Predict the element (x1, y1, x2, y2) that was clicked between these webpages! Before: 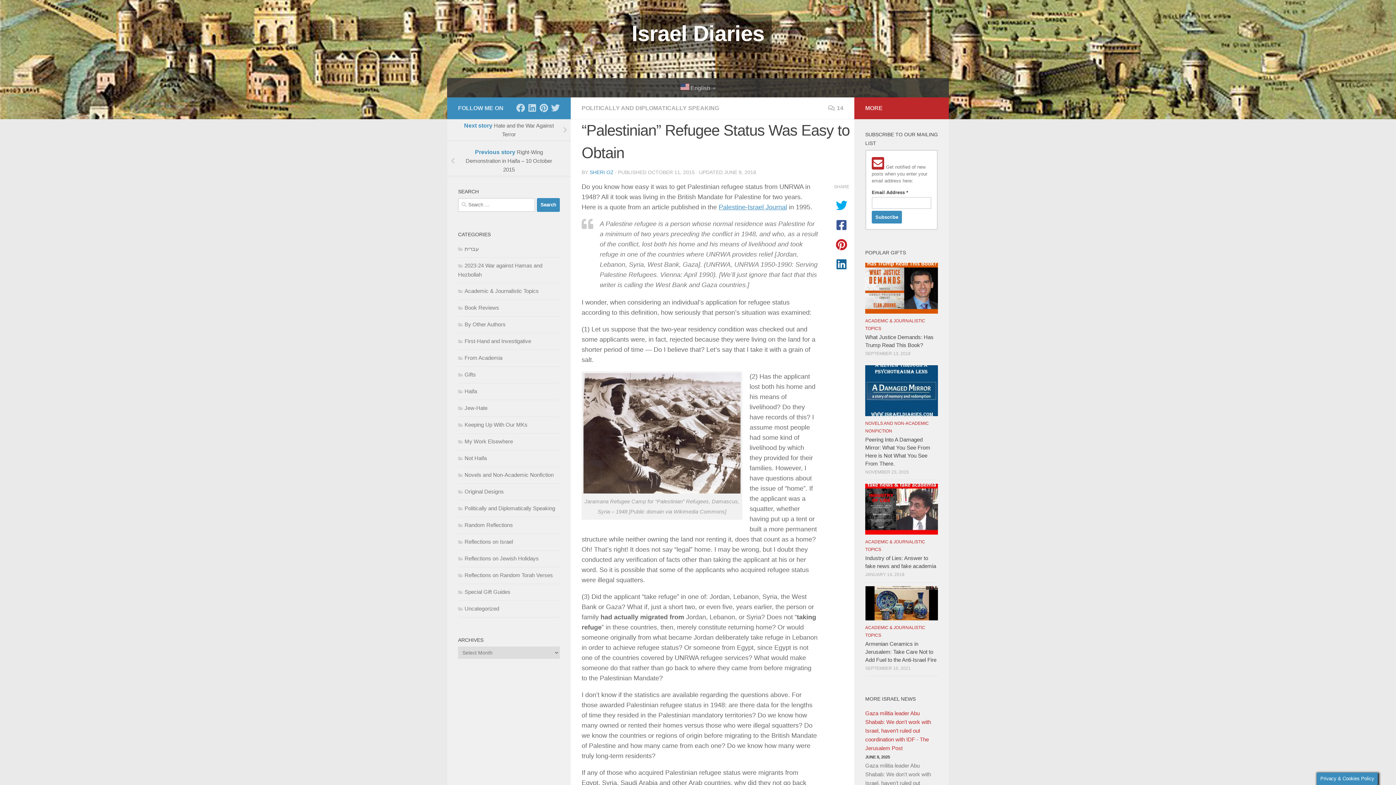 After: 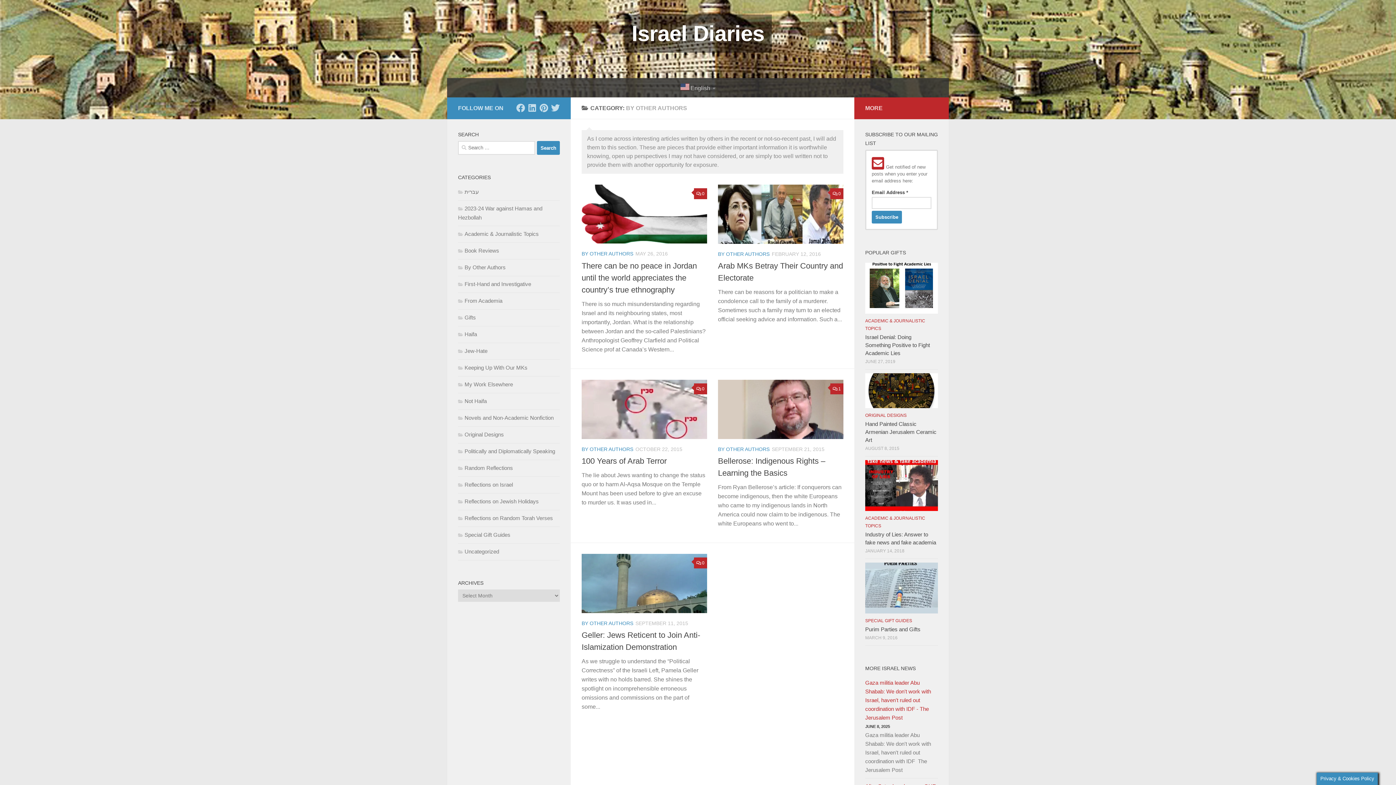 Action: label: By Other Authors bbox: (458, 321, 505, 327)